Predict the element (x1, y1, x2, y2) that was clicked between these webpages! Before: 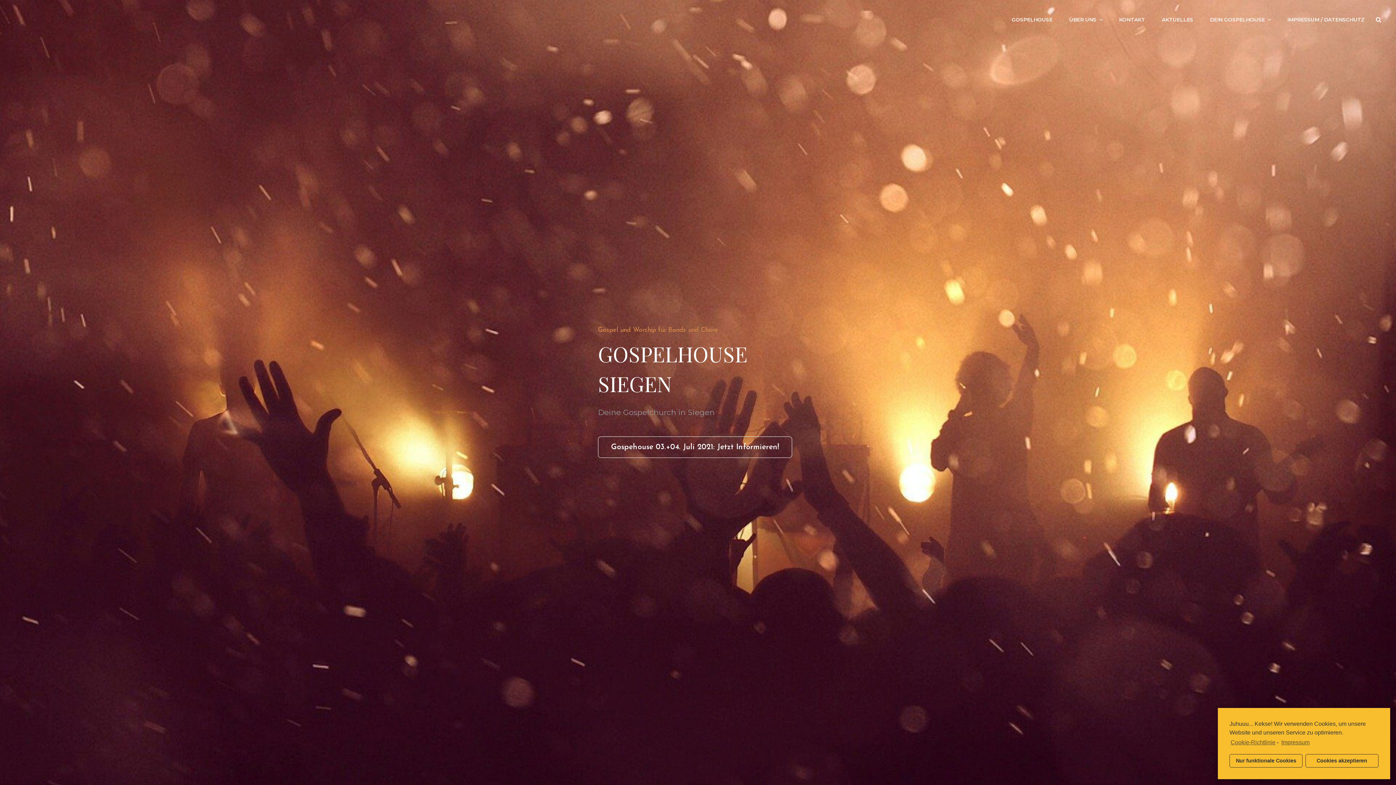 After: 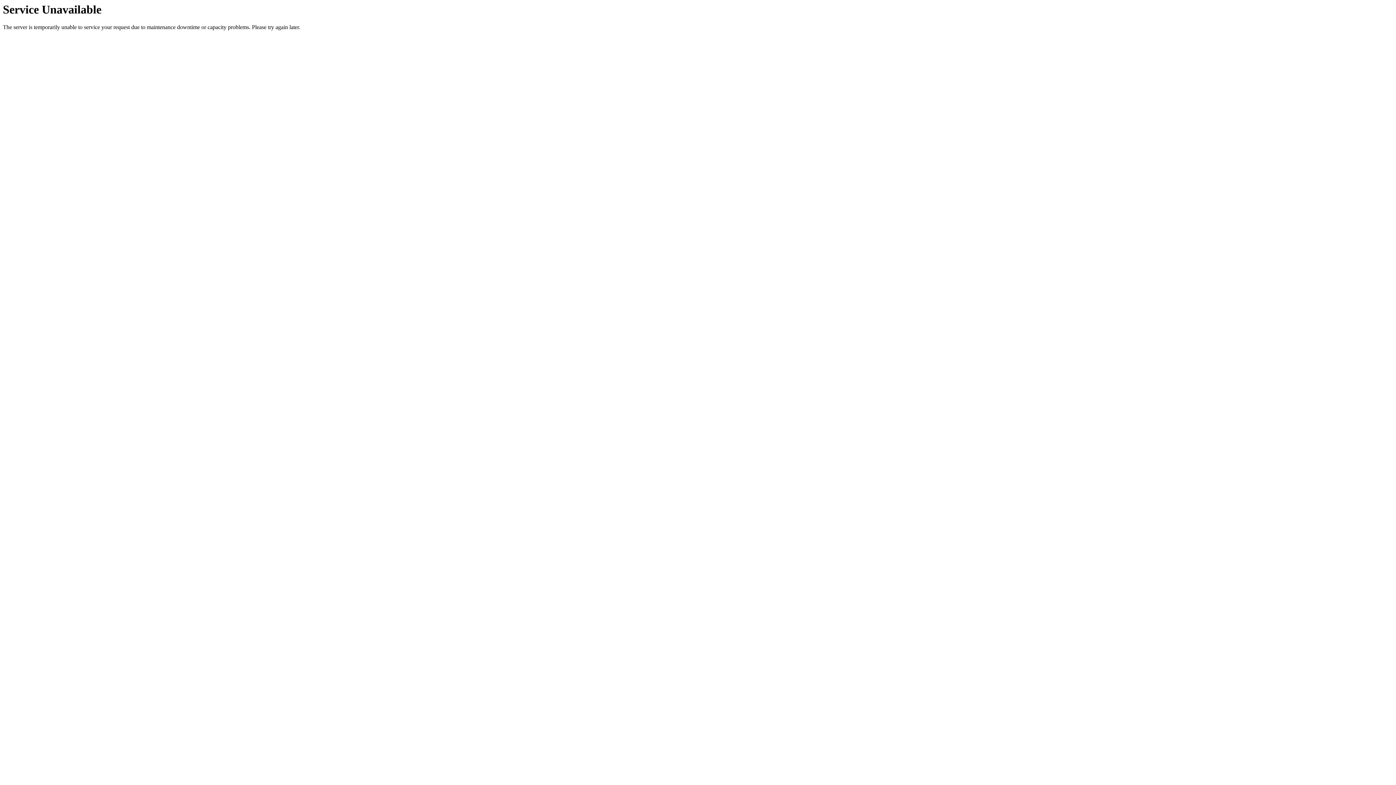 Action: label: AKTUELLES bbox: (1154, 8, 1200, 31)